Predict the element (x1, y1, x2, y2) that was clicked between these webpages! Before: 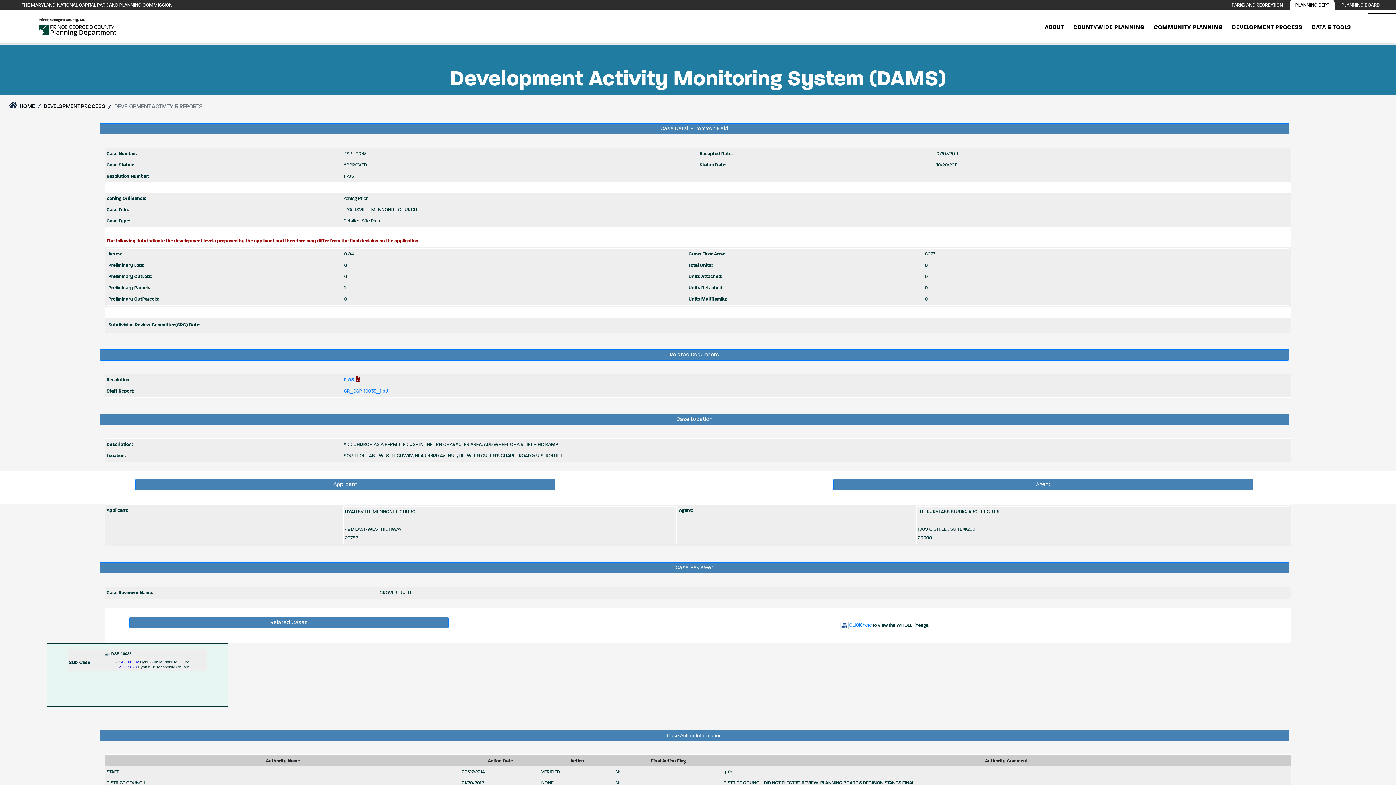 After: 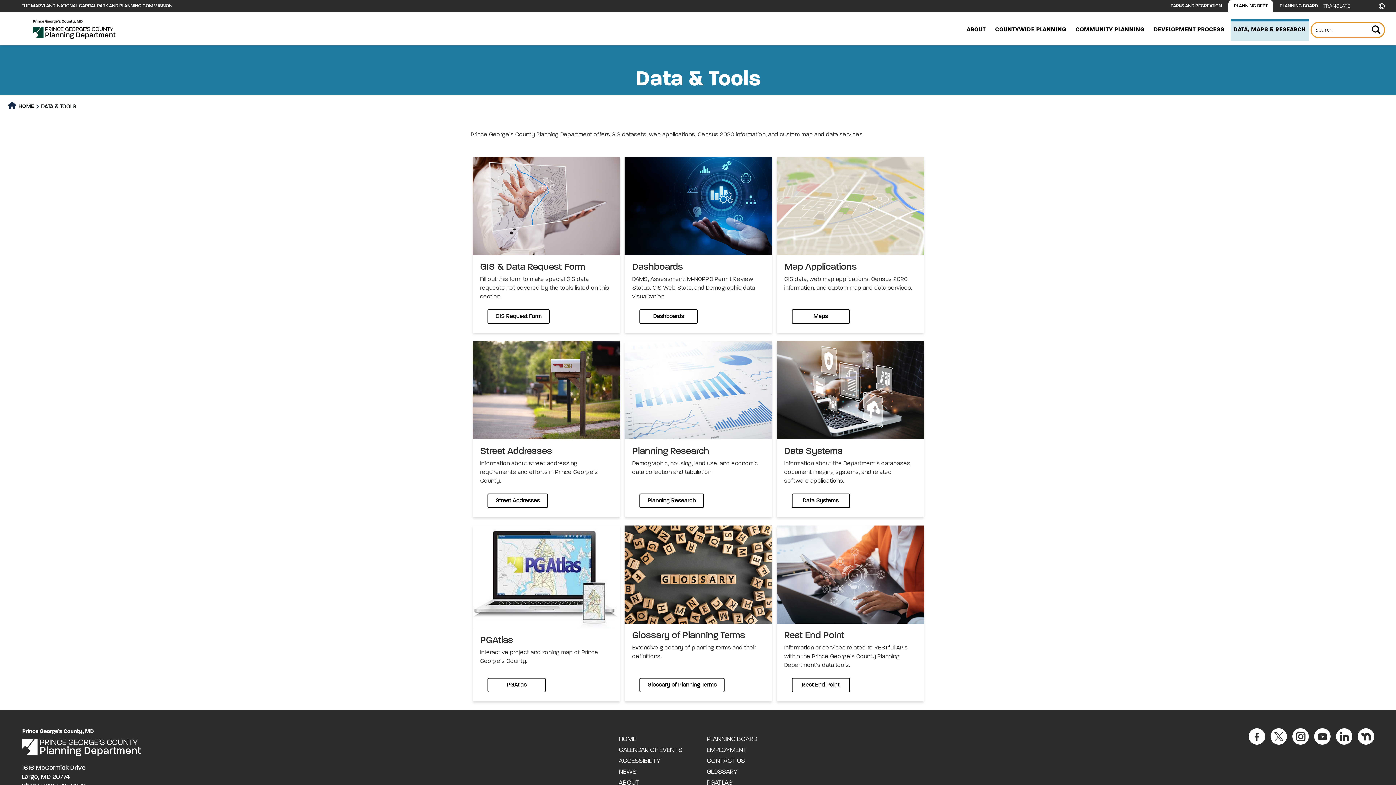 Action: label: DATA & TOOLS bbox: (1309, 23, 1354, 31)